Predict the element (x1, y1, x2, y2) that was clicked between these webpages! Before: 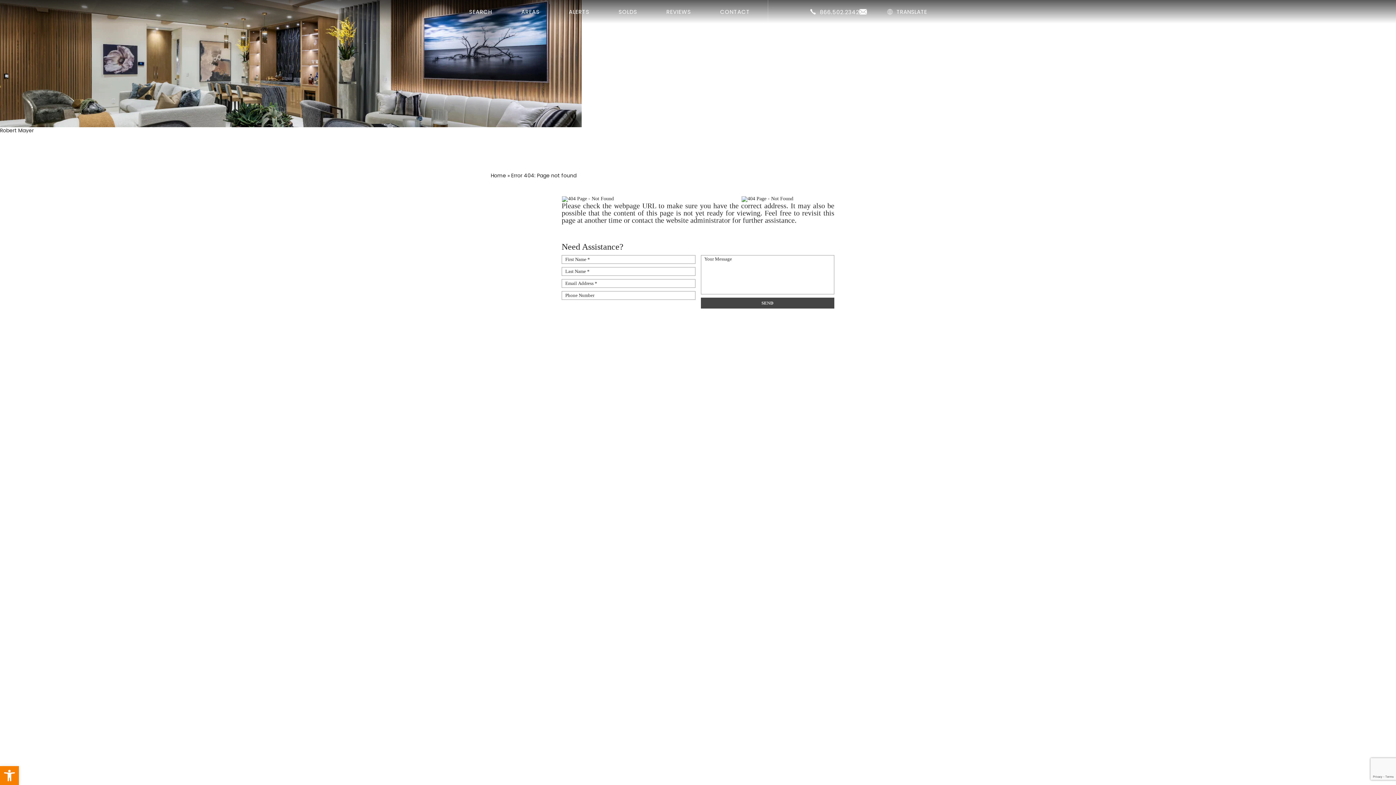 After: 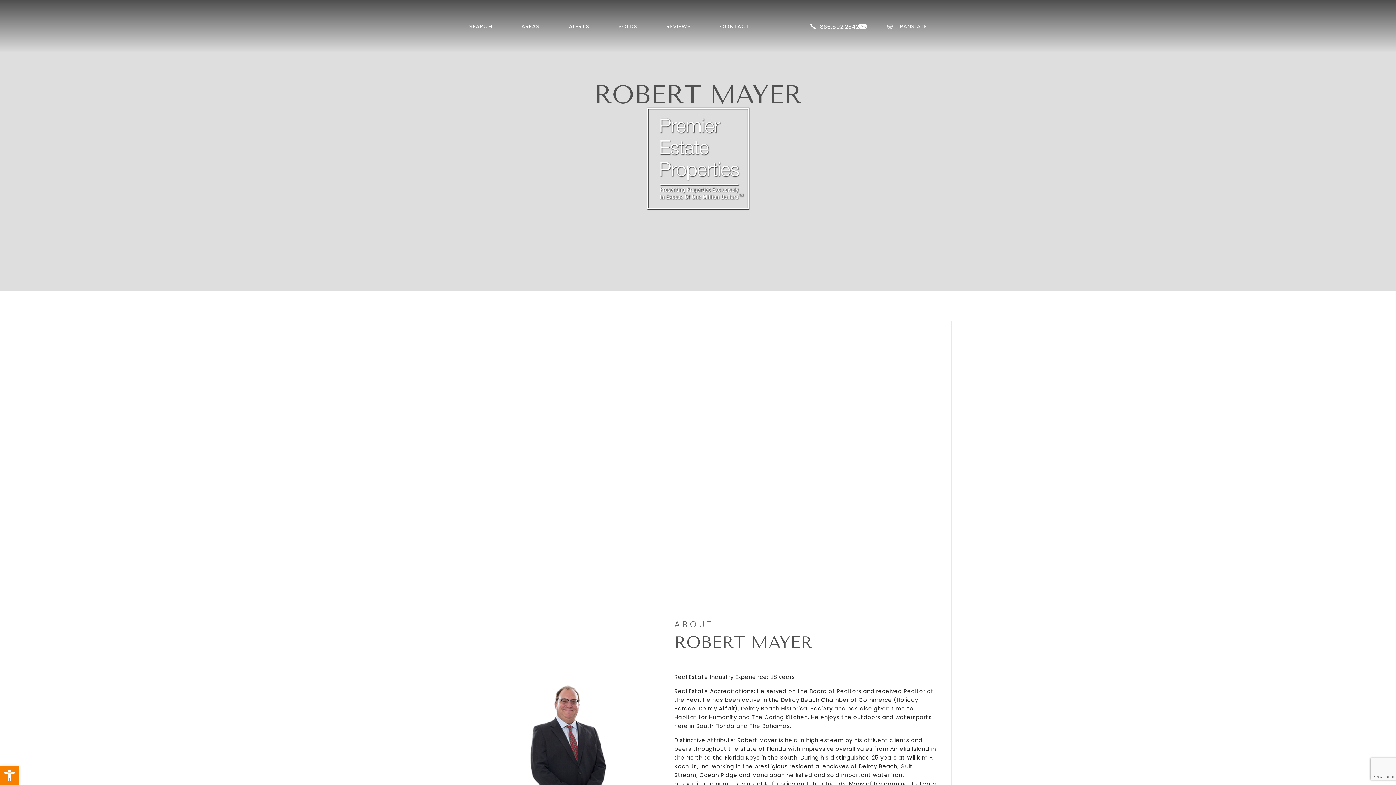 Action: label: Robert Mayer bbox: (0, 126, 1396, 173)